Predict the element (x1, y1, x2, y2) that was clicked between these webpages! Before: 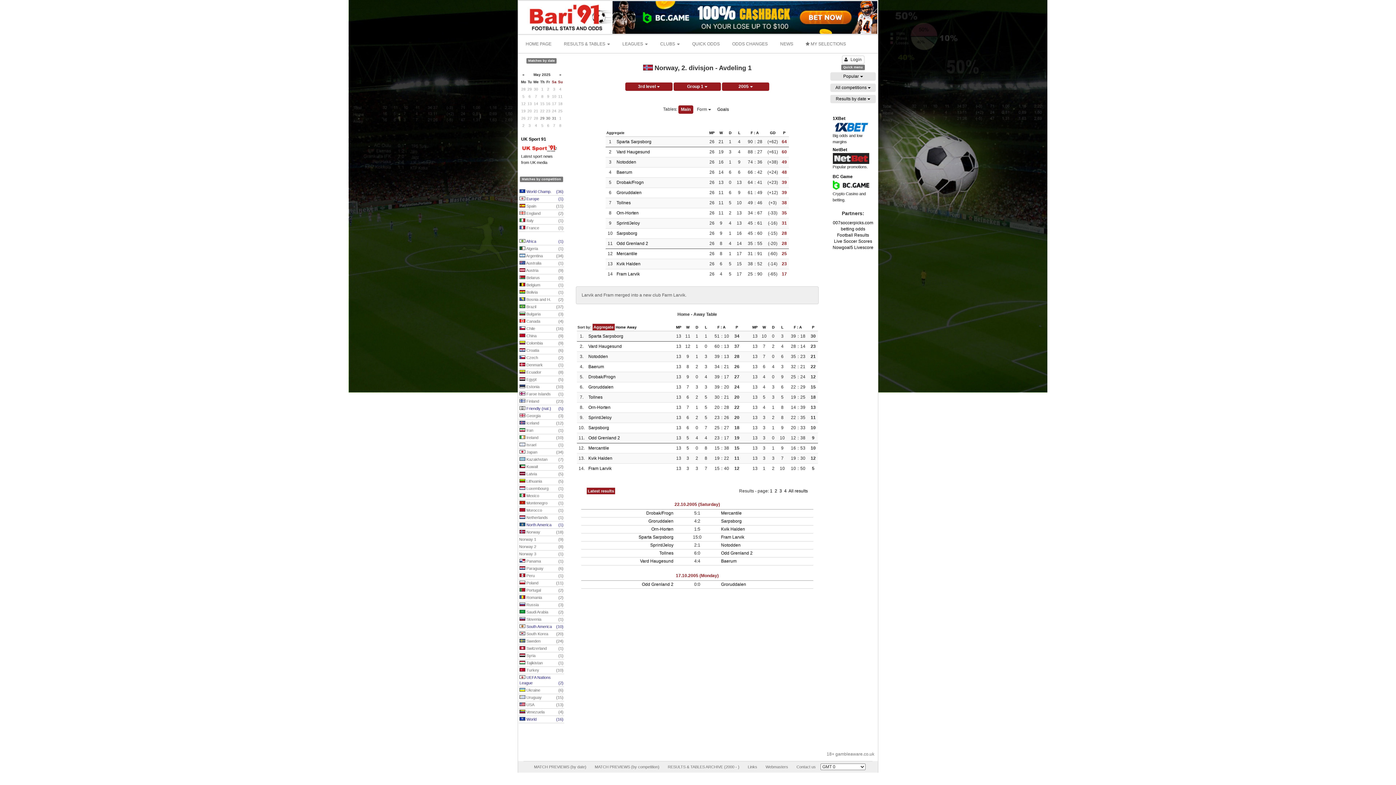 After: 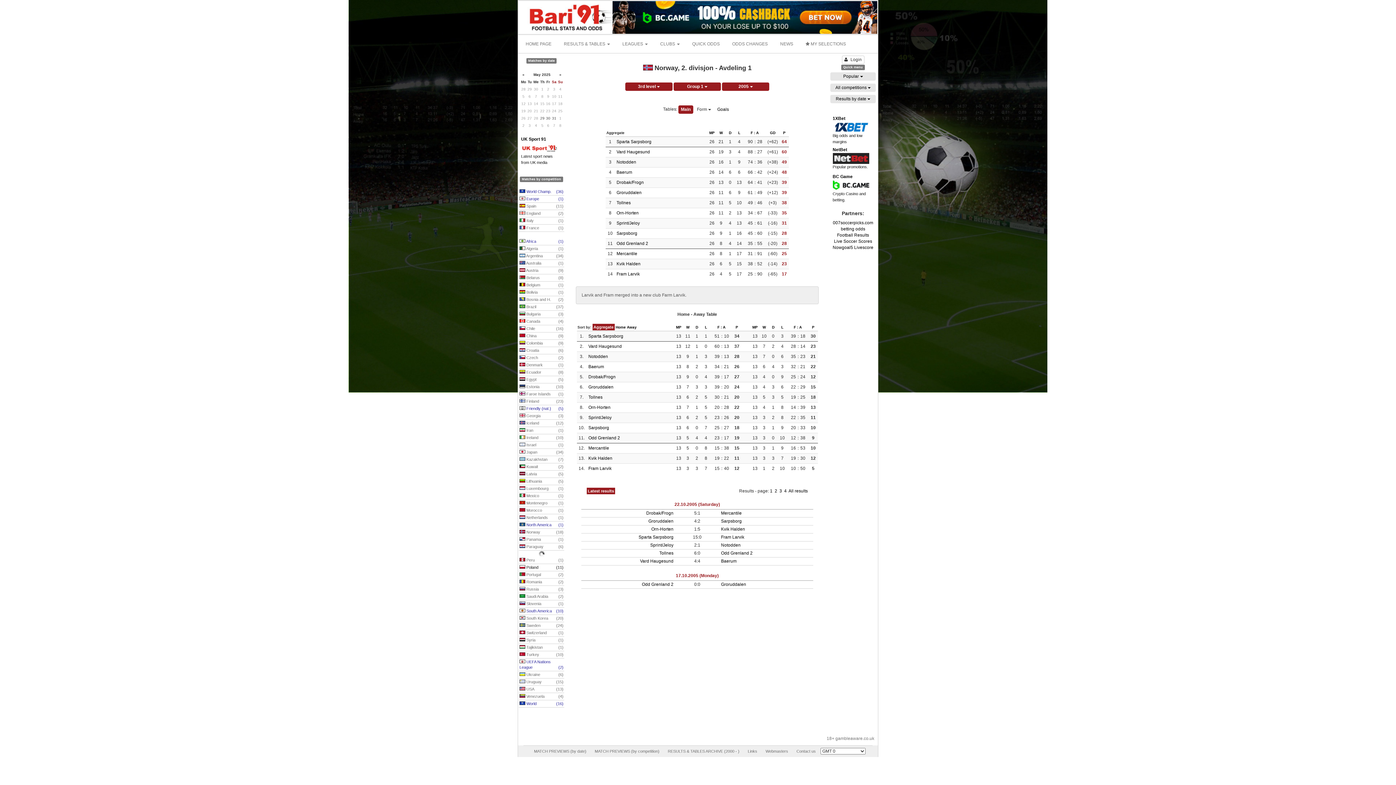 Action: label:  Paraguay
(6) bbox: (518, 565, 564, 572)